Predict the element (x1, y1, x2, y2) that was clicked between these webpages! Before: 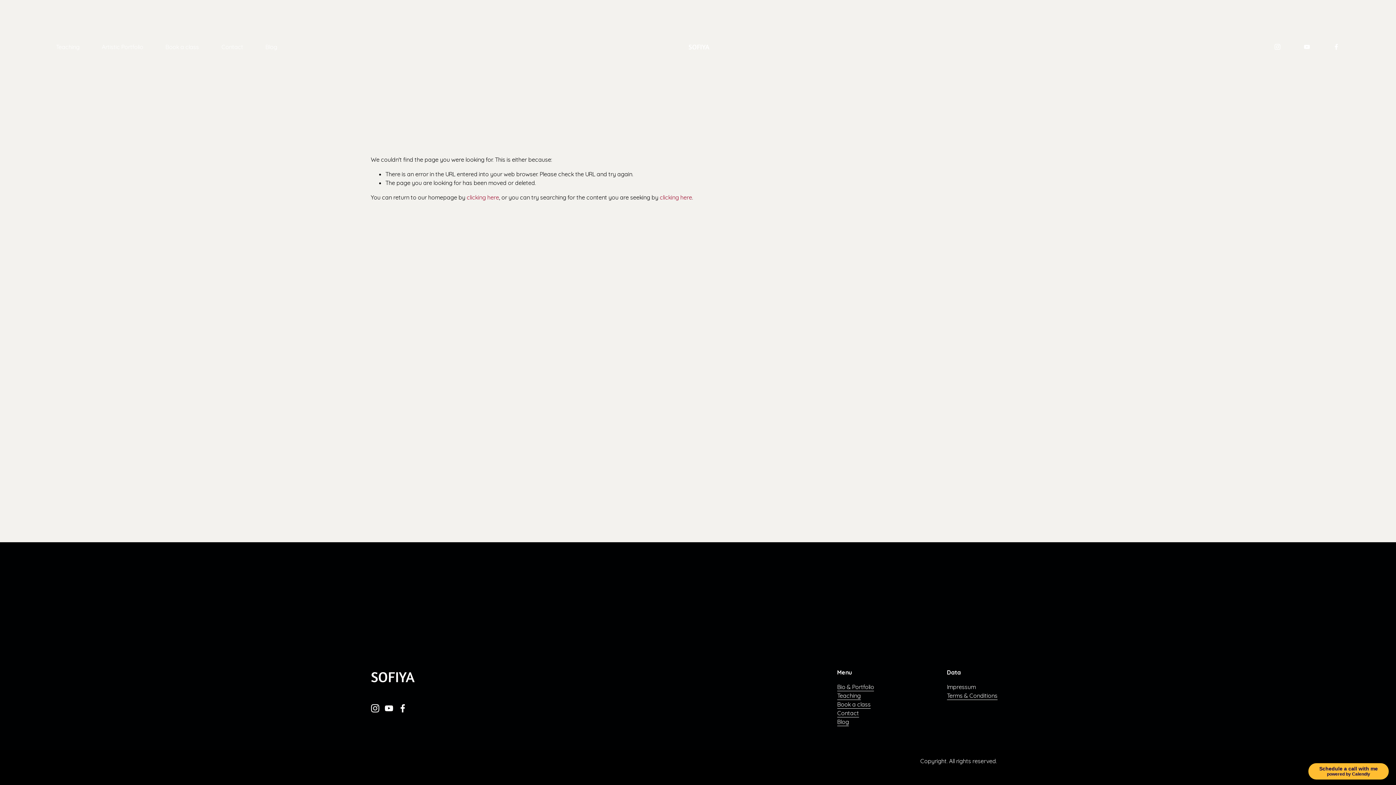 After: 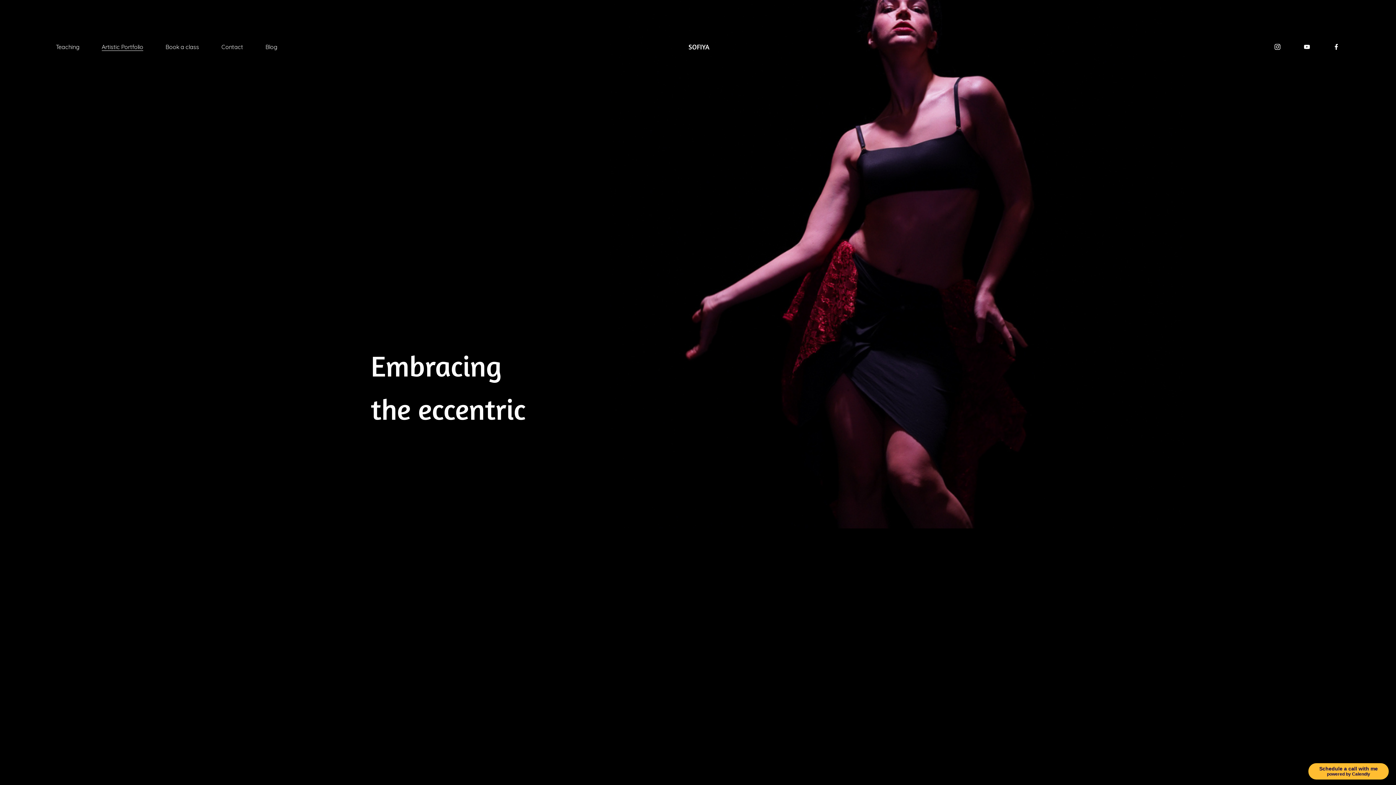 Action: label: Artistic Portfolio bbox: (101, 41, 143, 51)